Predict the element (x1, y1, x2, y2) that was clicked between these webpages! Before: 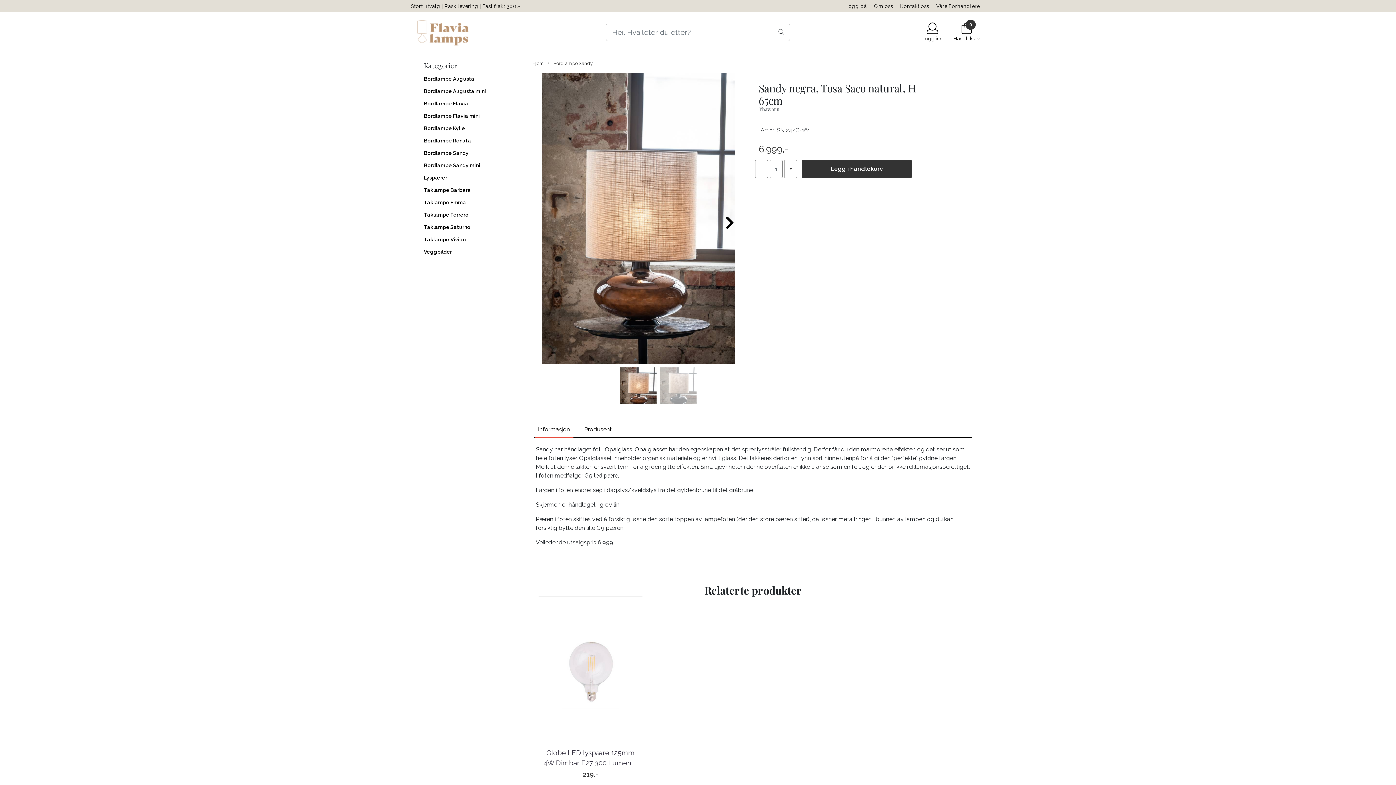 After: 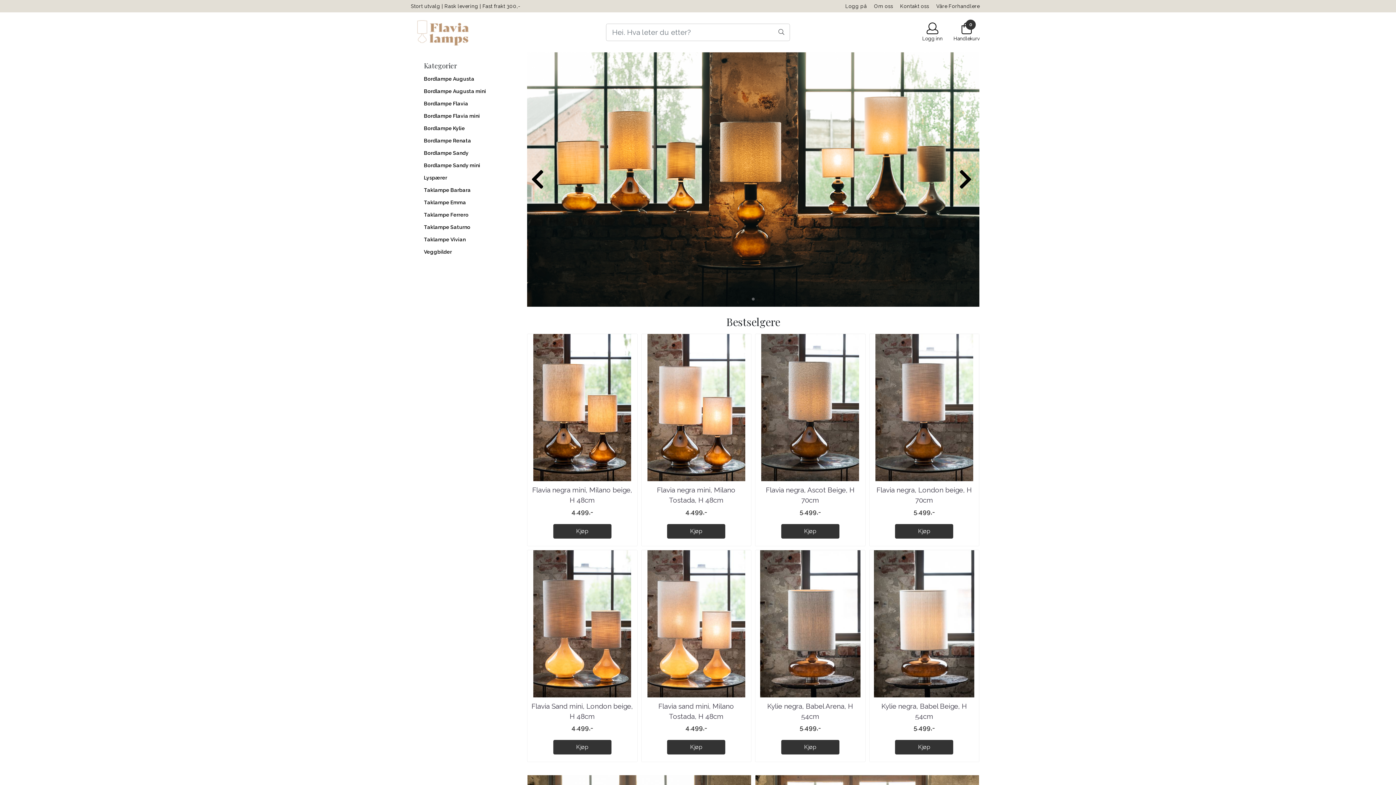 Action: label: Hjem bbox: (530, 60, 545, 66)